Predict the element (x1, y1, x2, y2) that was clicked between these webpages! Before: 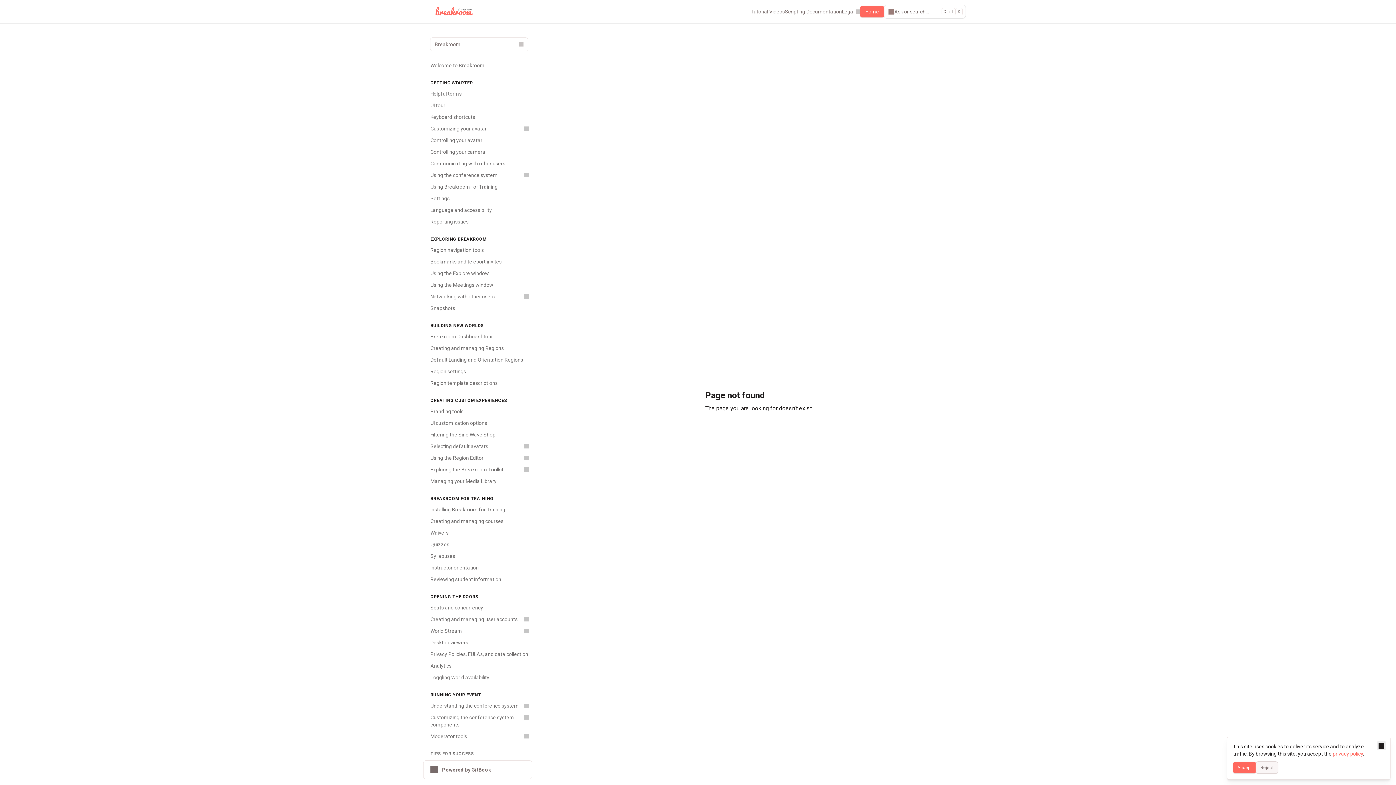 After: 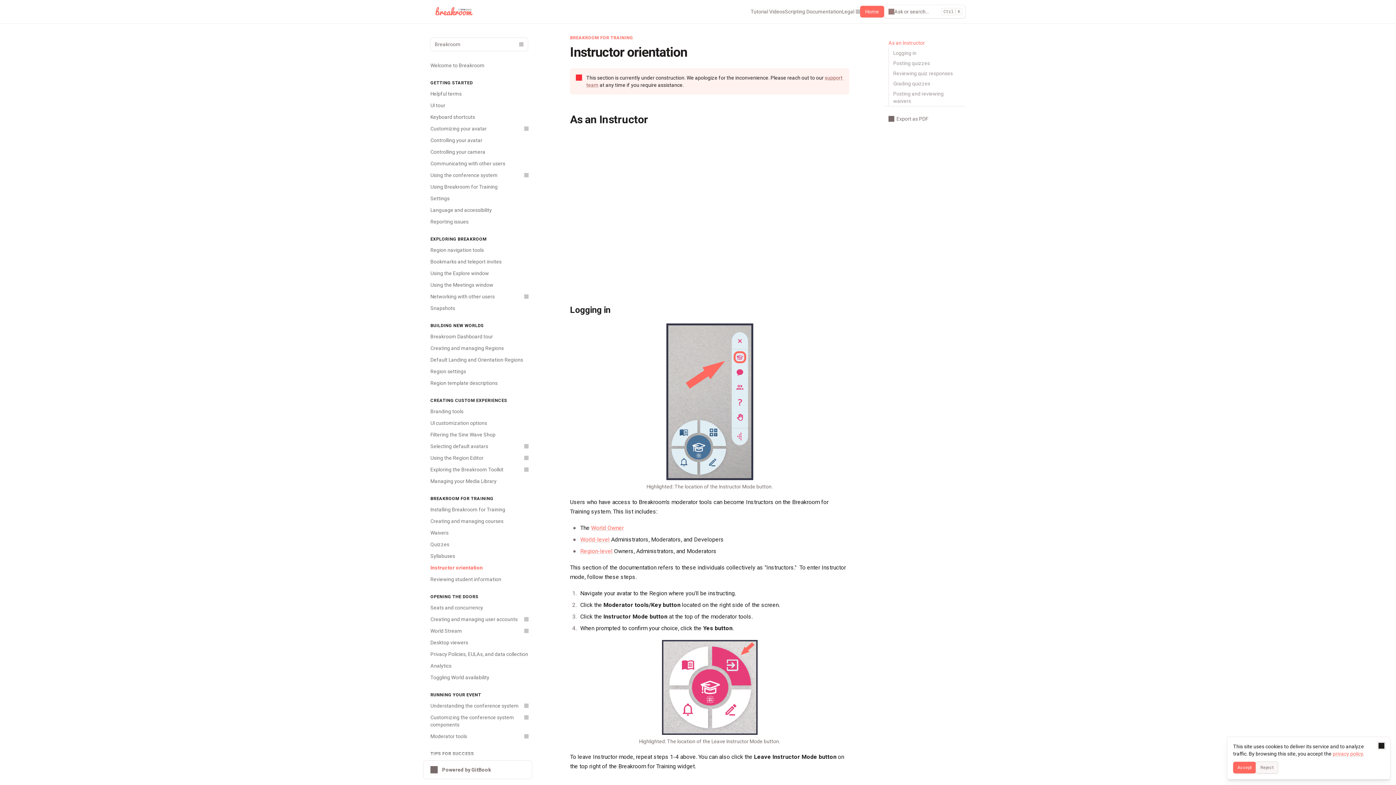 Action: bbox: (426, 562, 532, 573) label: Instructor orientation